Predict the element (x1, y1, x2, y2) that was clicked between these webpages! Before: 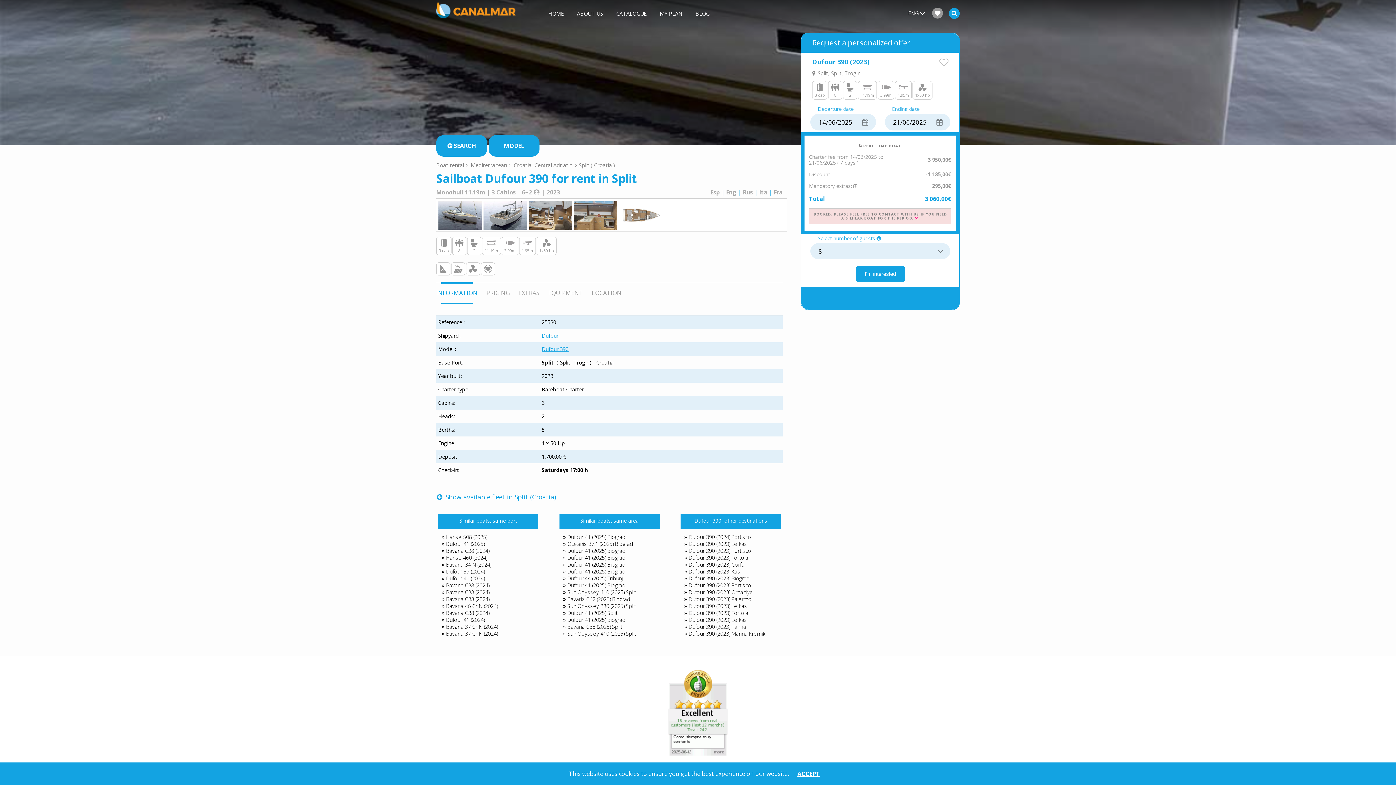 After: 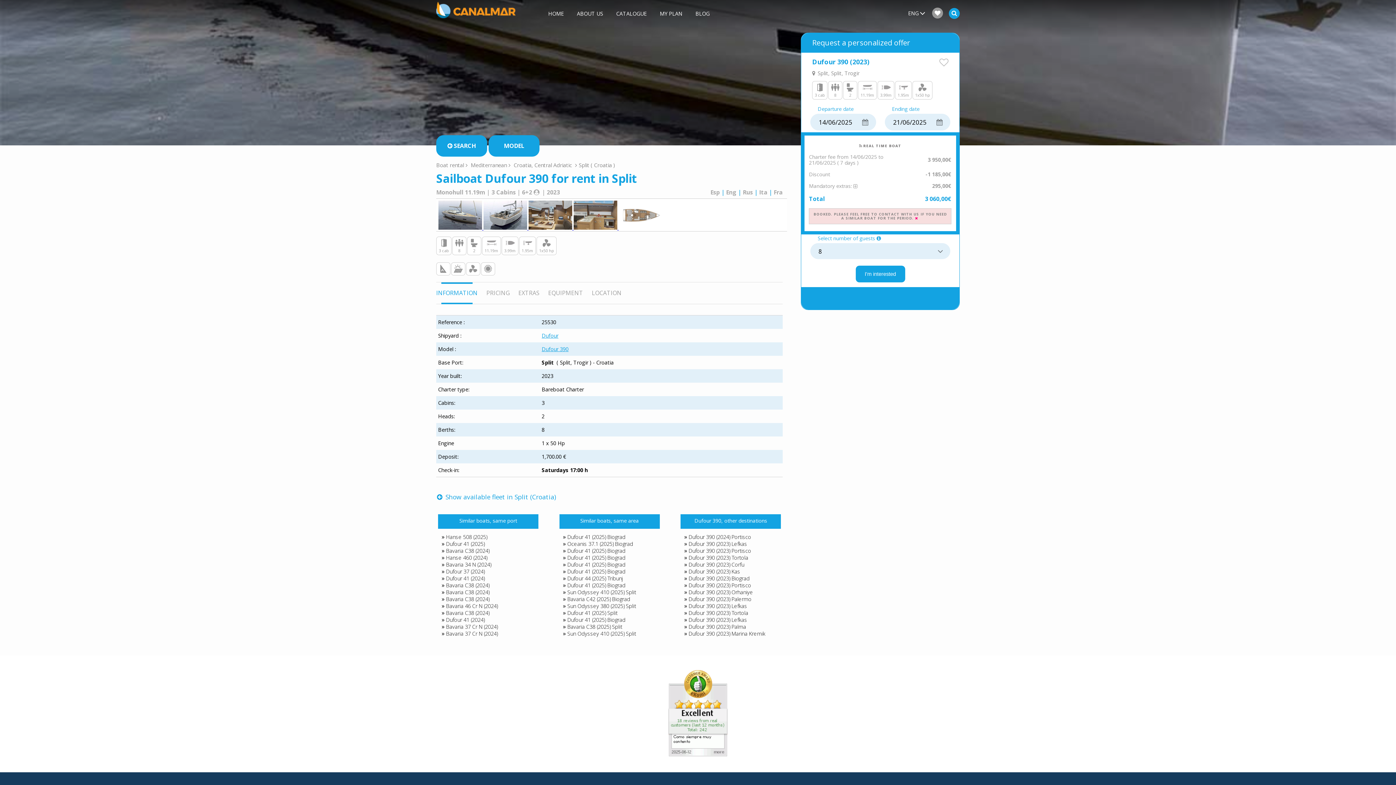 Action: label: ACCEPT bbox: (790, 770, 827, 778)